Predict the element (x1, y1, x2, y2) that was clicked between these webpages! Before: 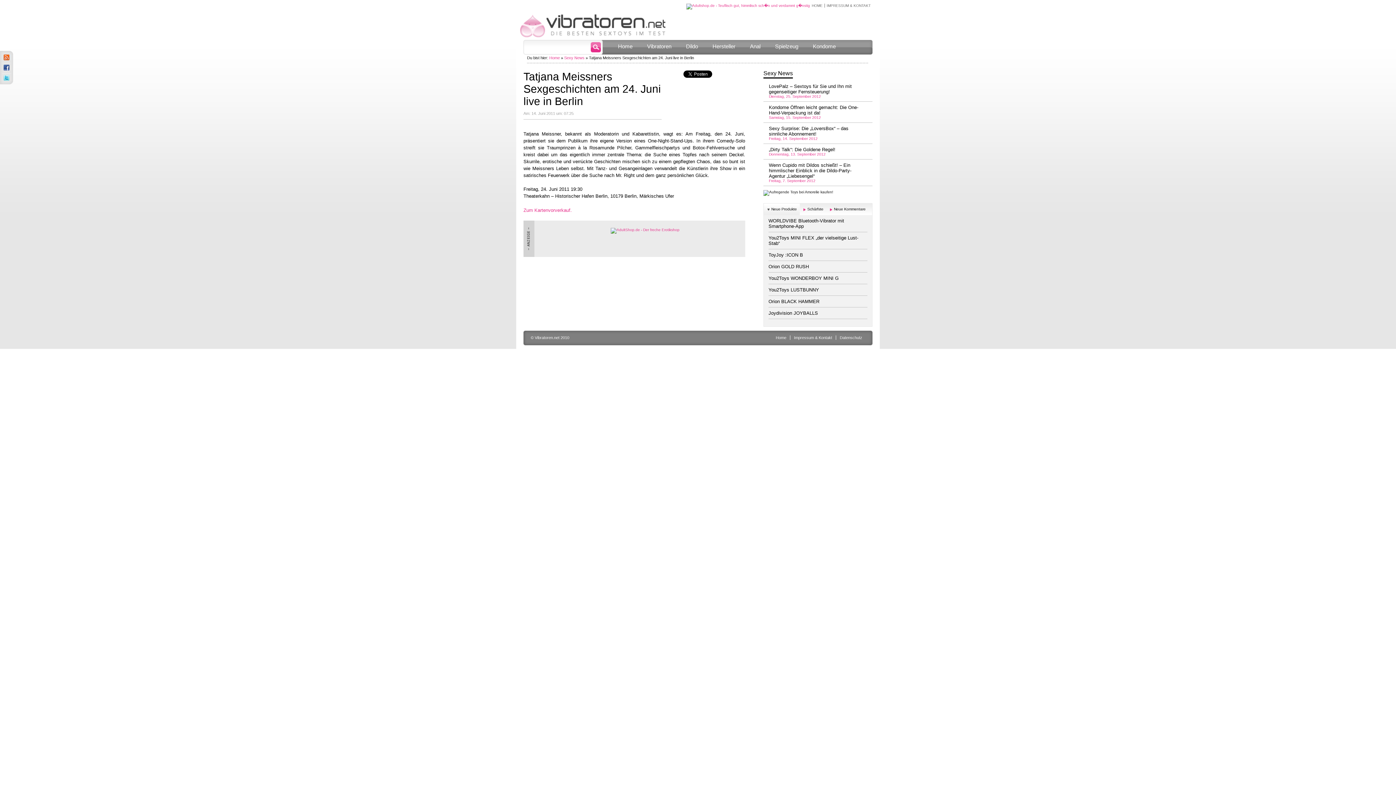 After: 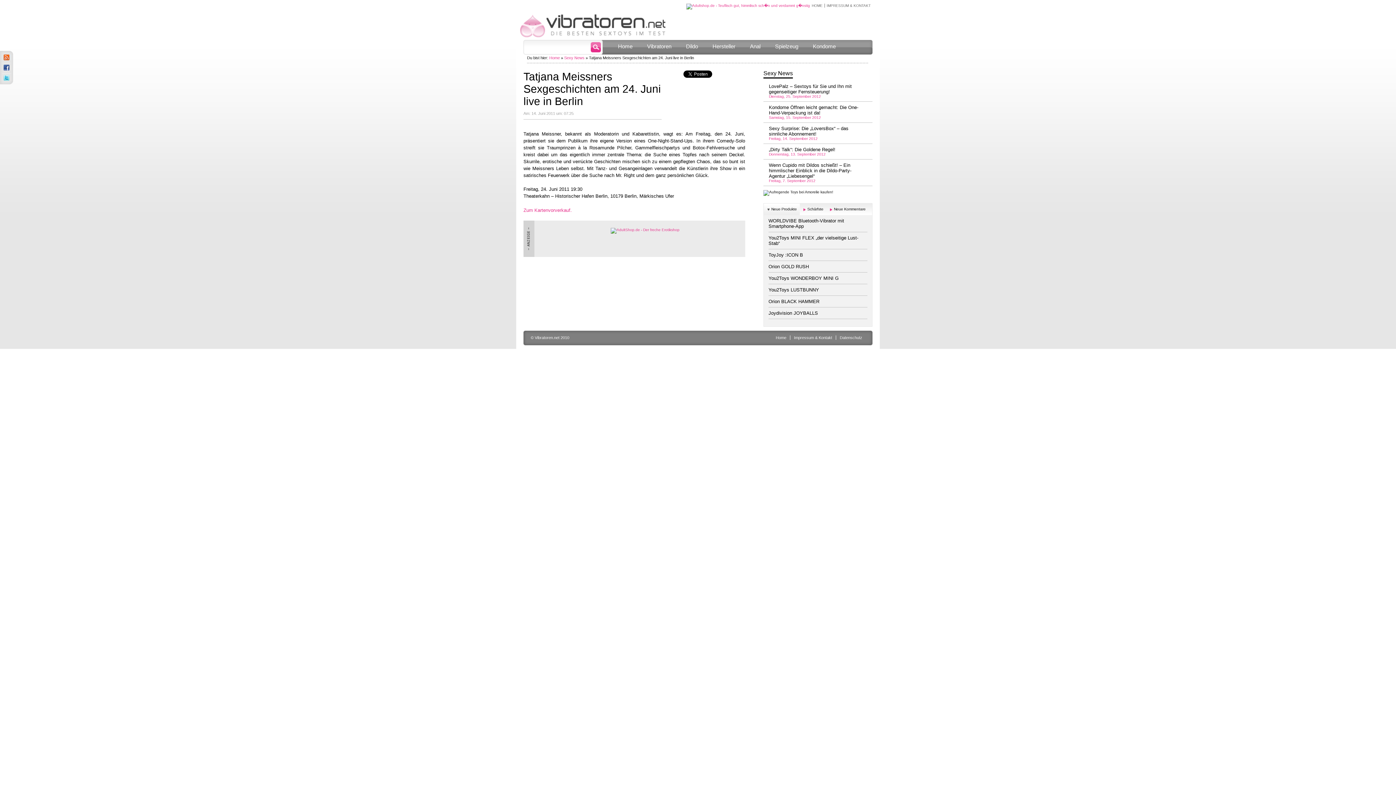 Action: bbox: (611, 228, 679, 232)